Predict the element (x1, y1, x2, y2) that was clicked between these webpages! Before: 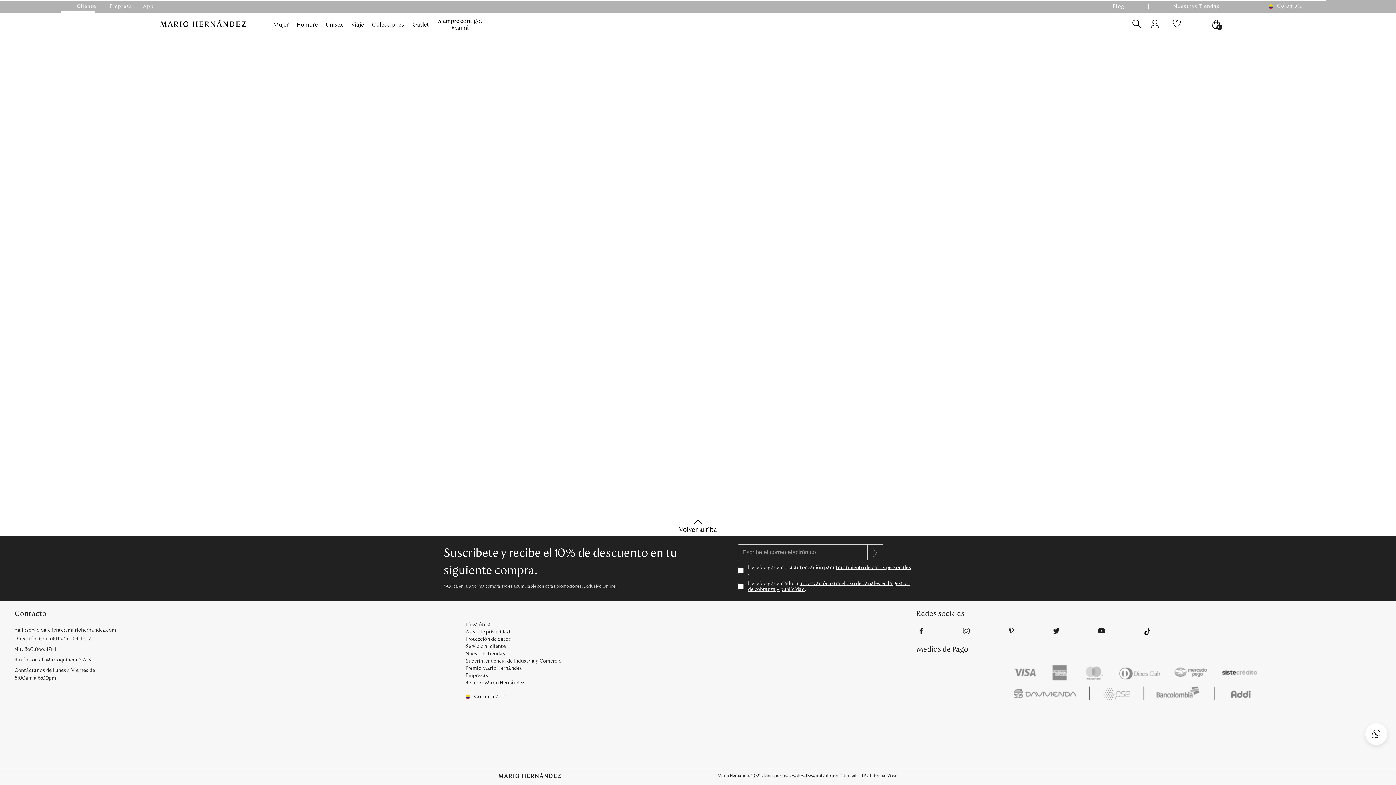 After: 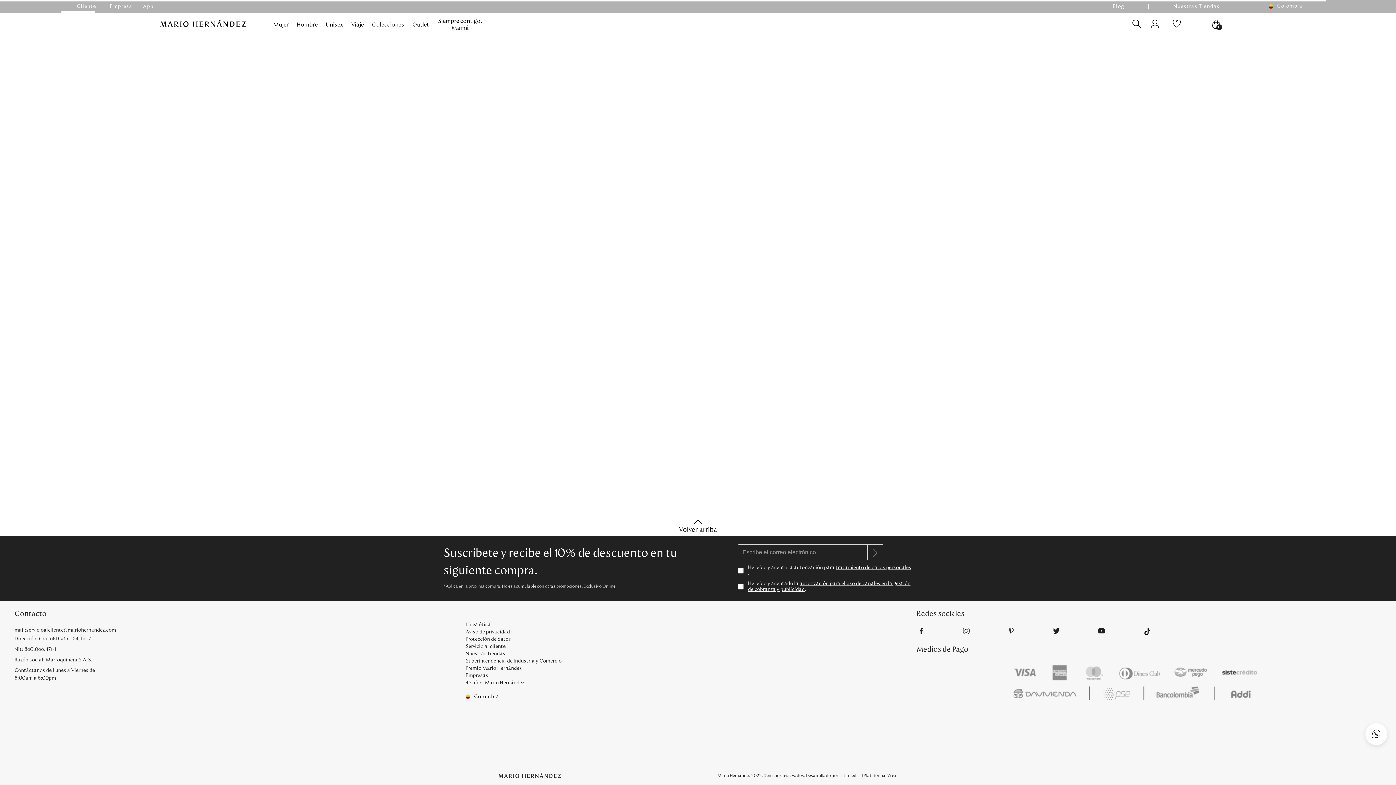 Action: bbox: (916, 626, 962, 637)